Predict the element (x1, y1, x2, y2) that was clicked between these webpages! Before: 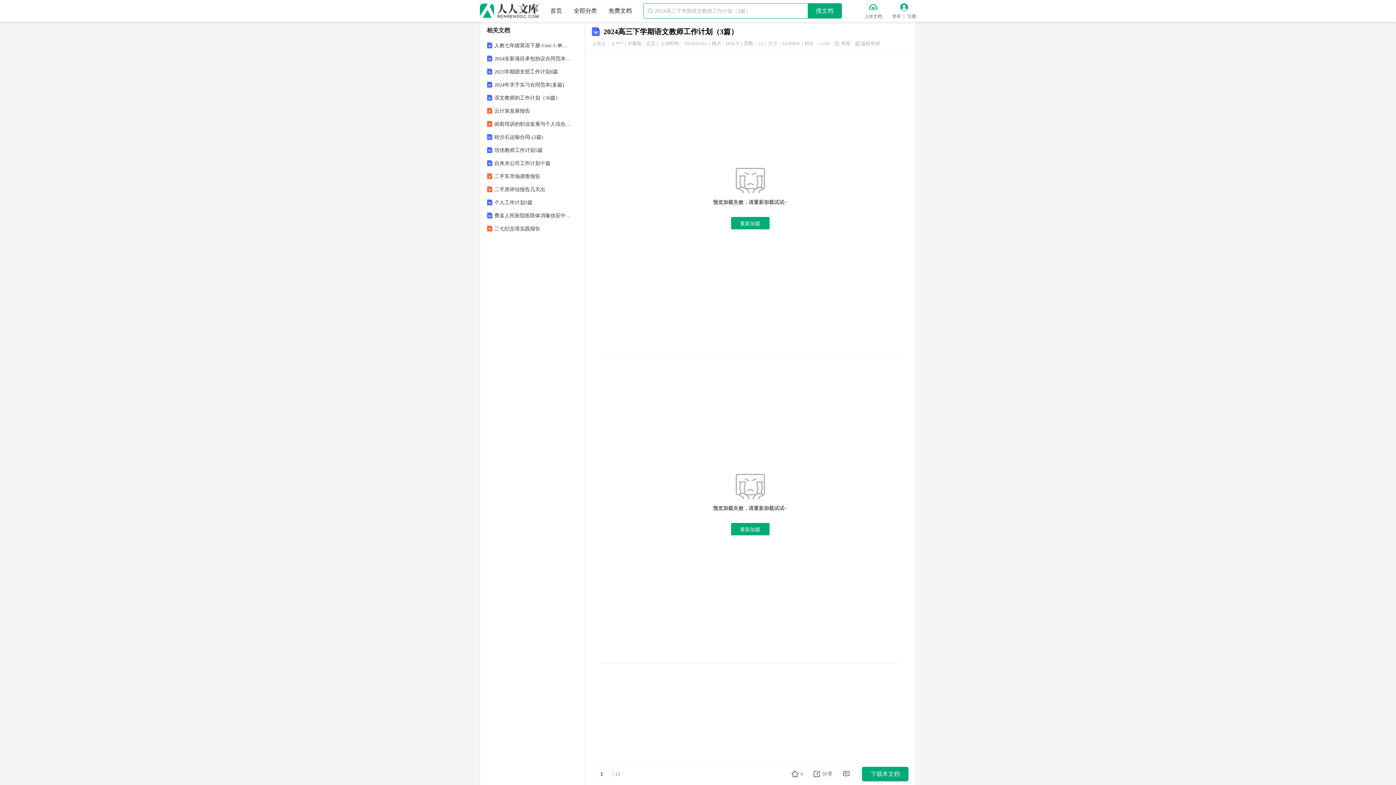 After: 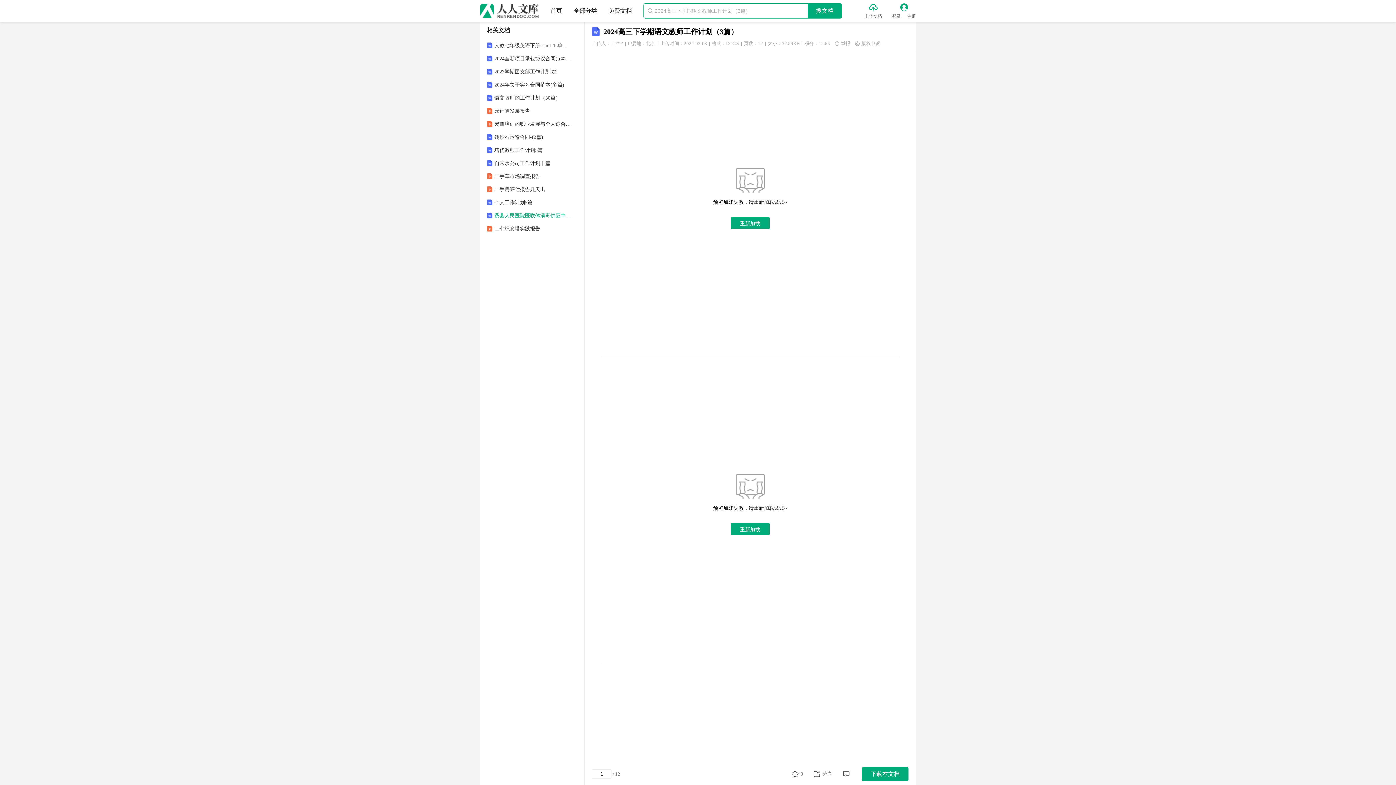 Action: bbox: (494, 213, 571, 218) label: 费县人民医院医联体消毒供应中心协议书